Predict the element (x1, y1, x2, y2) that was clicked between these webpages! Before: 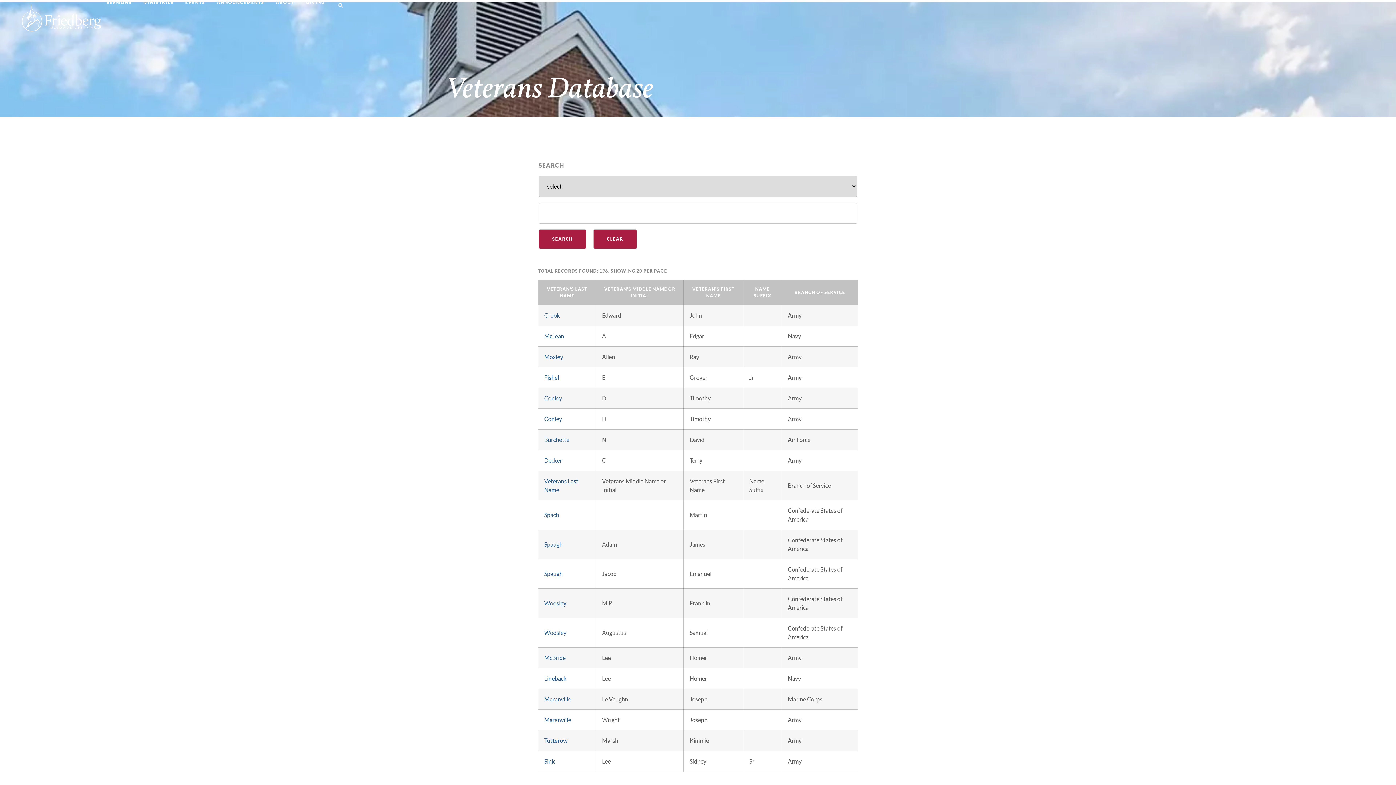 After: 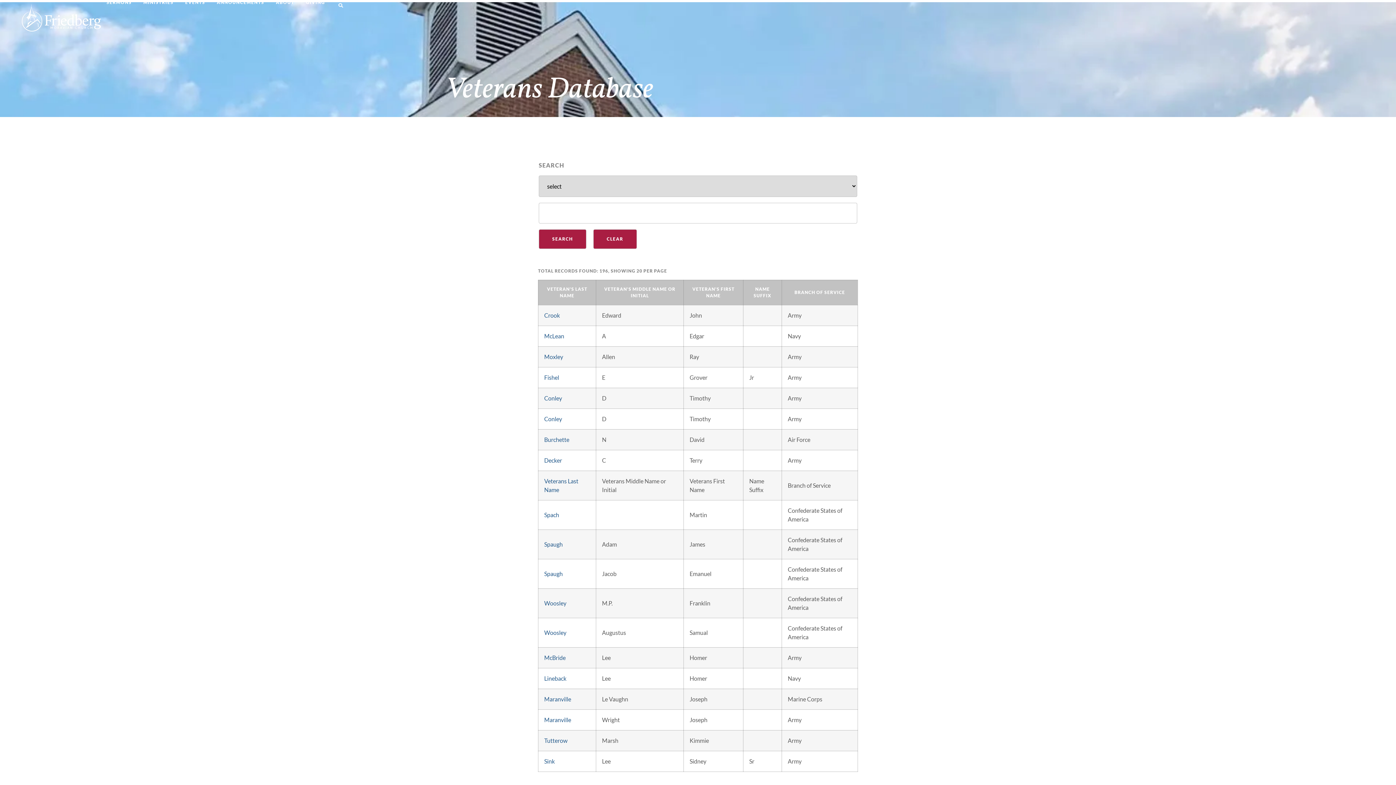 Action: bbox: (544, 541, 562, 548) label: Spaugh